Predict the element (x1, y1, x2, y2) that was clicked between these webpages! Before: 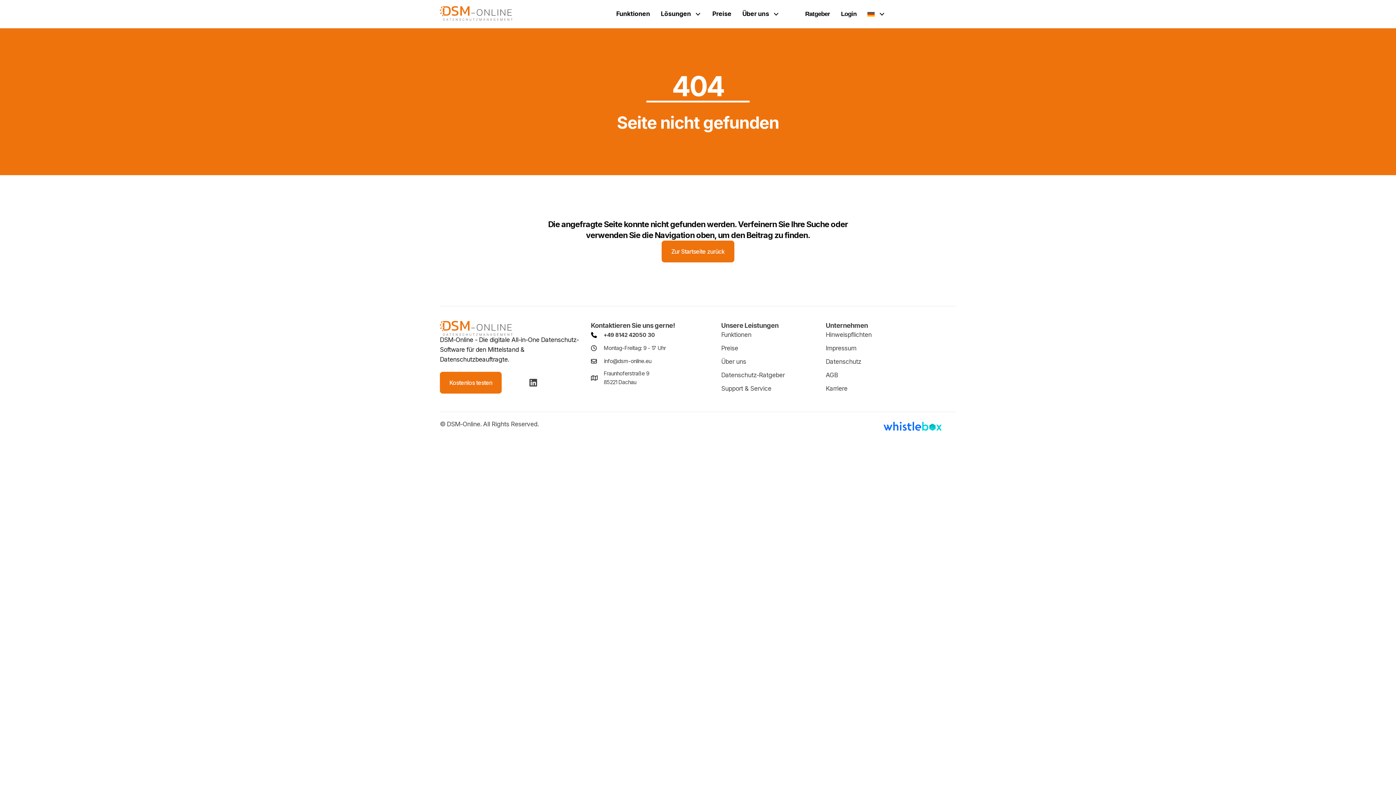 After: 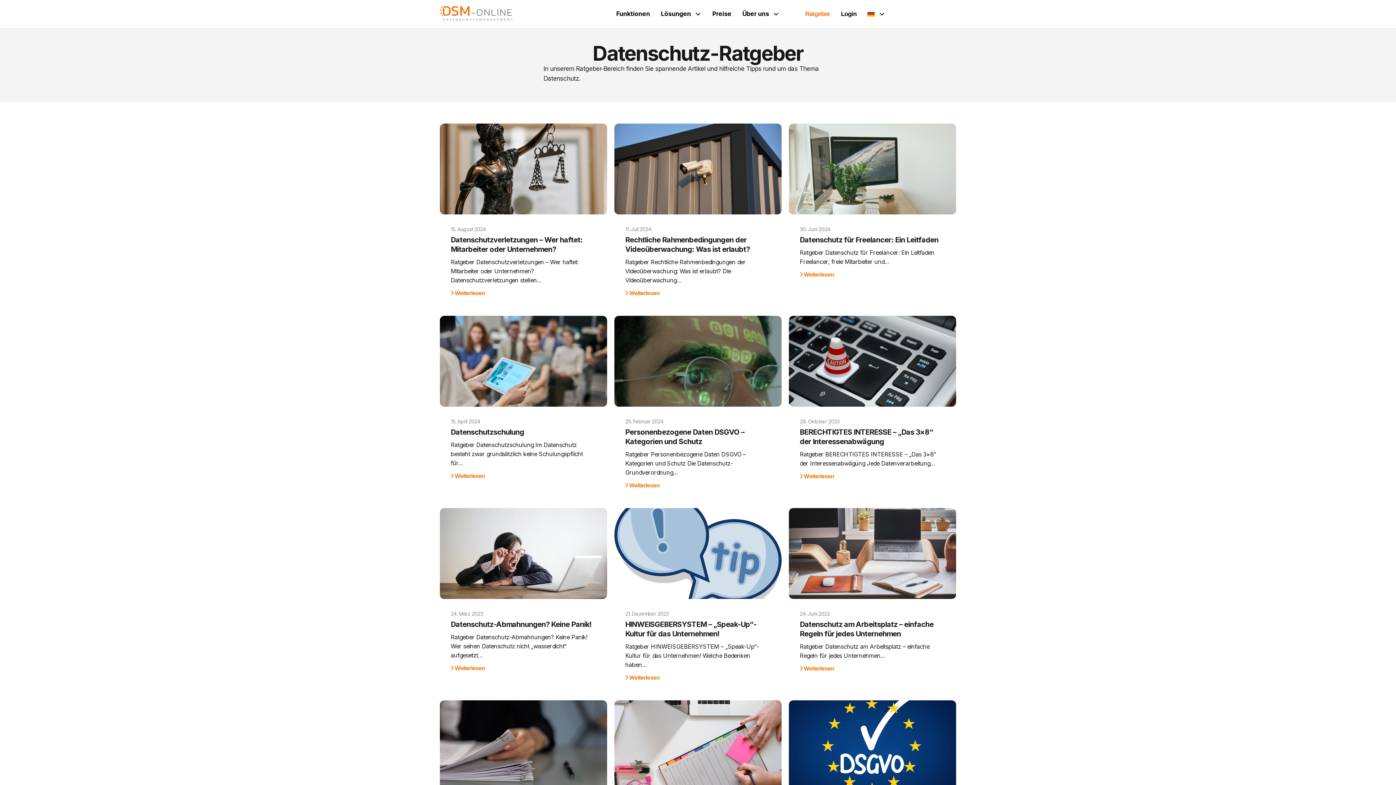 Action: bbox: (799, 3, 835, 24) label: Ratgeber